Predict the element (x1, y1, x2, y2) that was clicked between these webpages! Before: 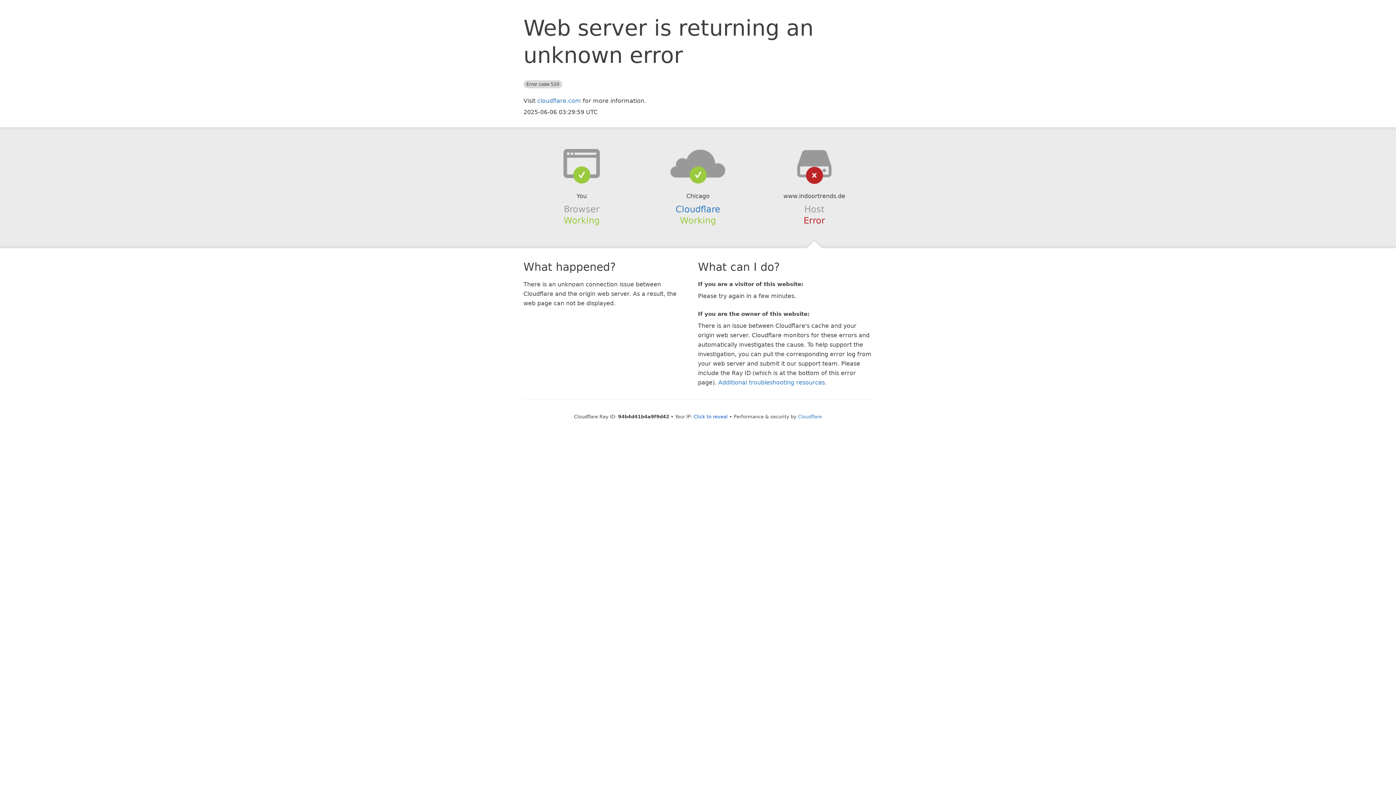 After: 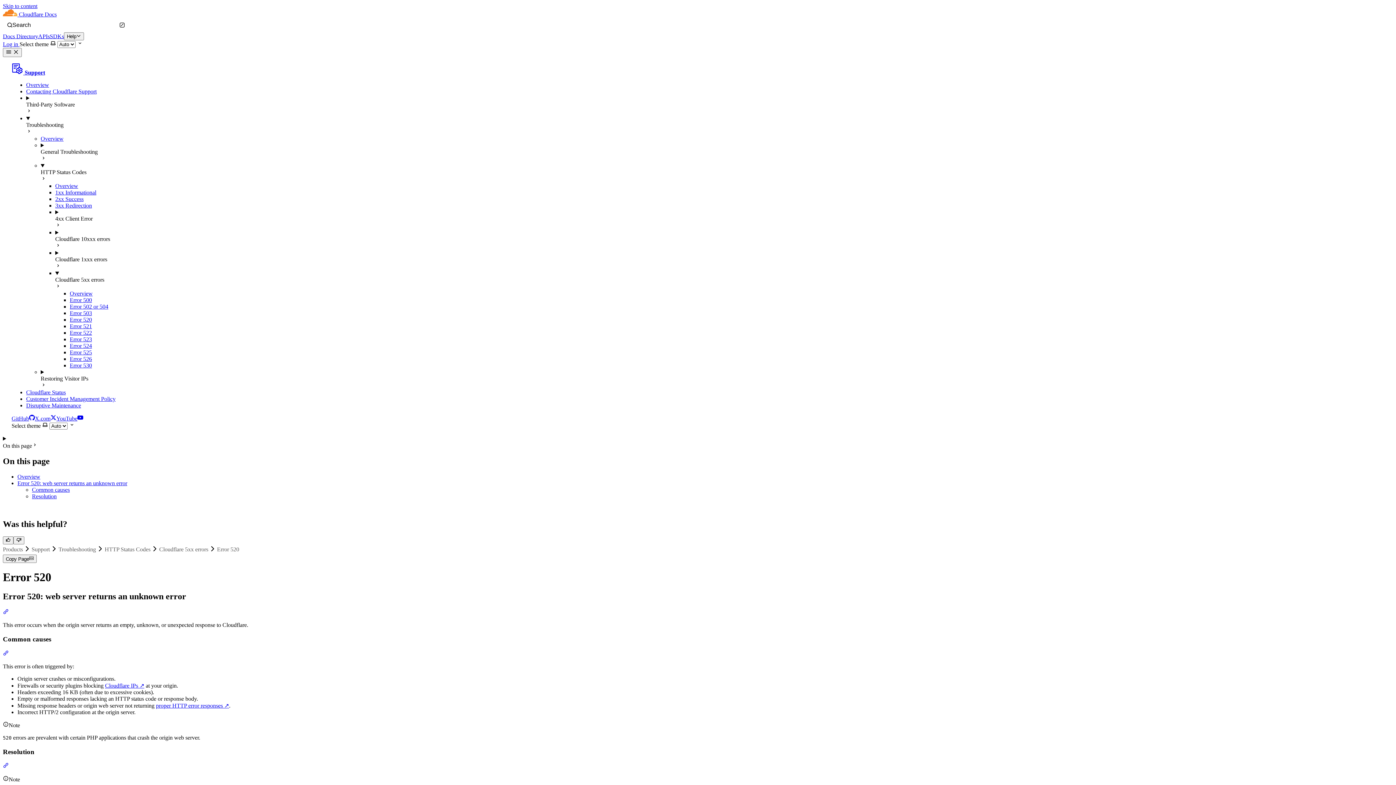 Action: label: Additional troubleshooting resources bbox: (718, 379, 825, 386)